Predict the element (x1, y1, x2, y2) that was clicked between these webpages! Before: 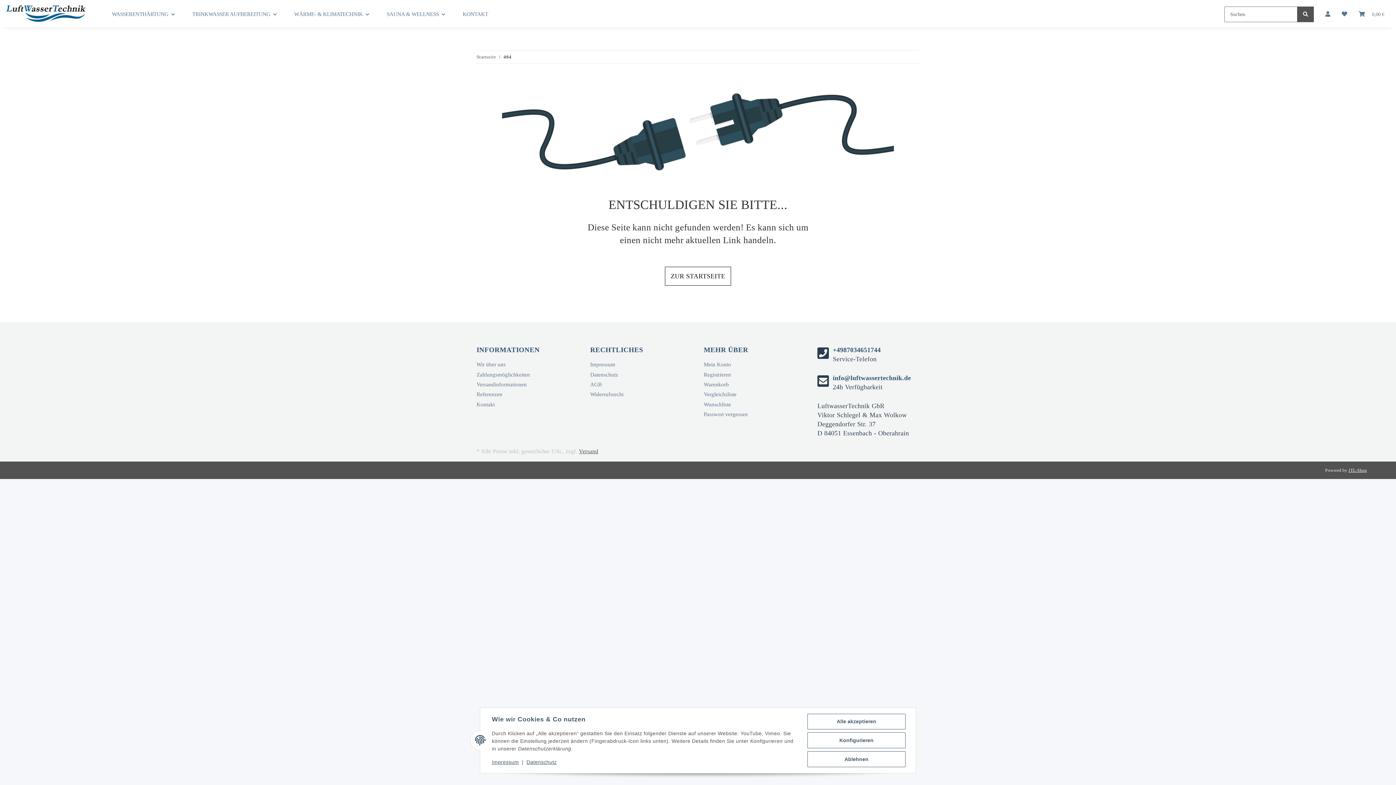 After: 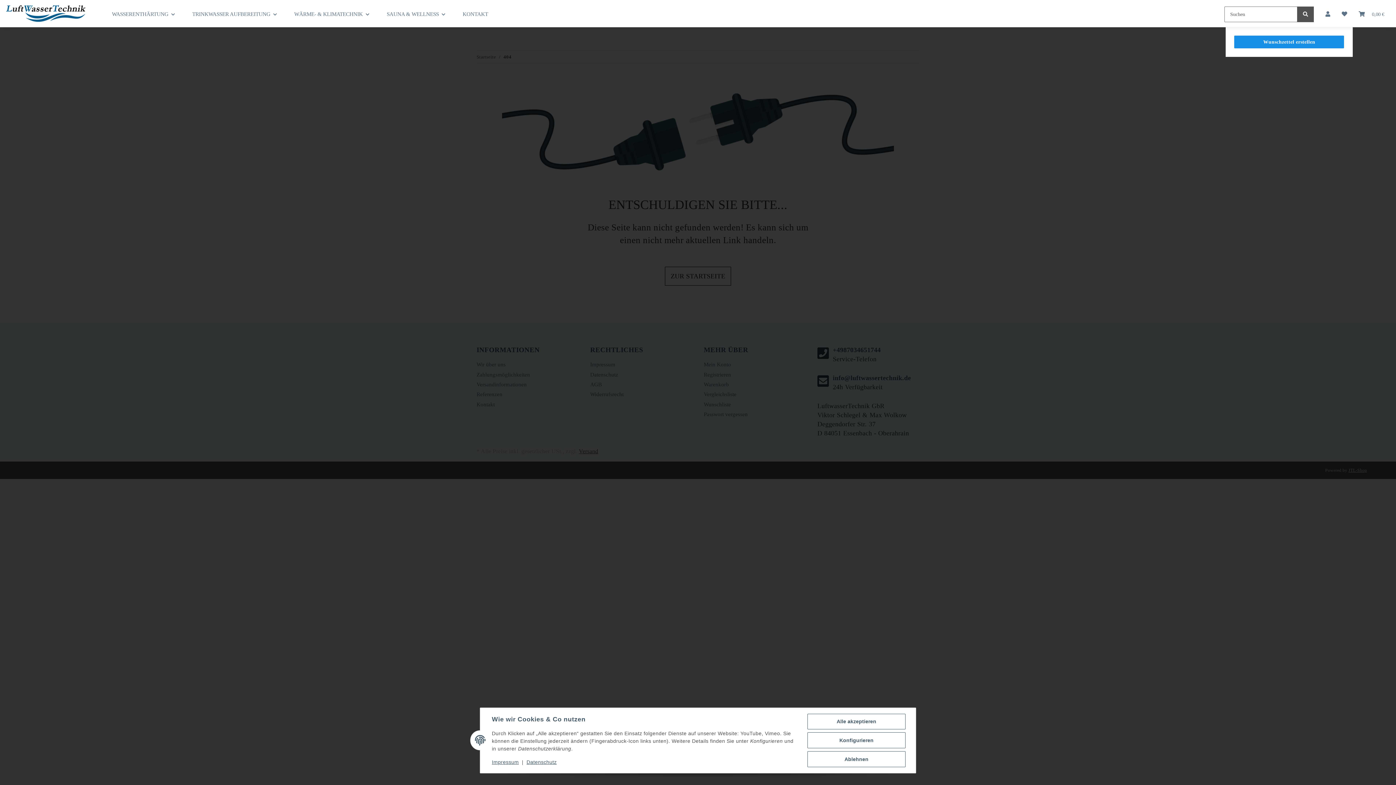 Action: bbox: (1336, 1, 1353, 26) label: Wunschzettel